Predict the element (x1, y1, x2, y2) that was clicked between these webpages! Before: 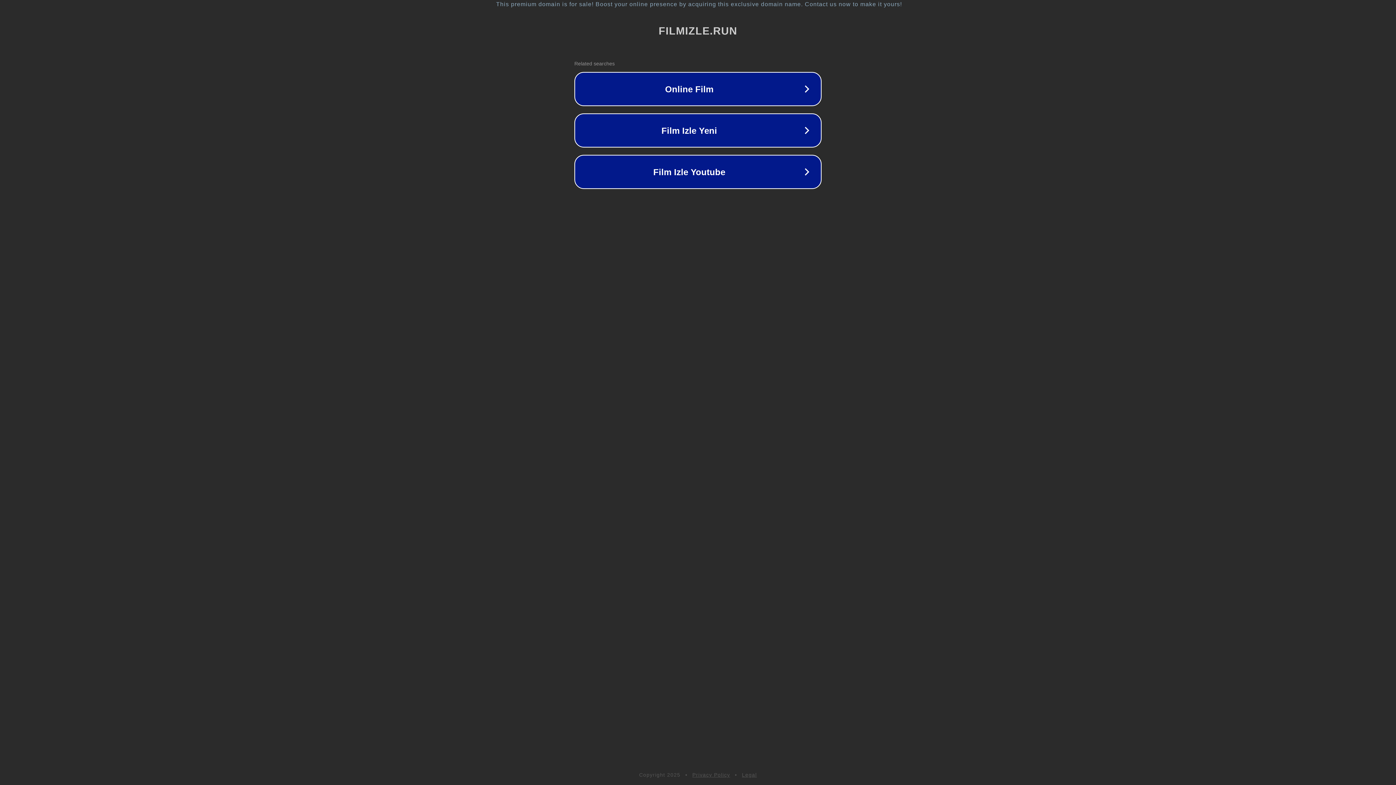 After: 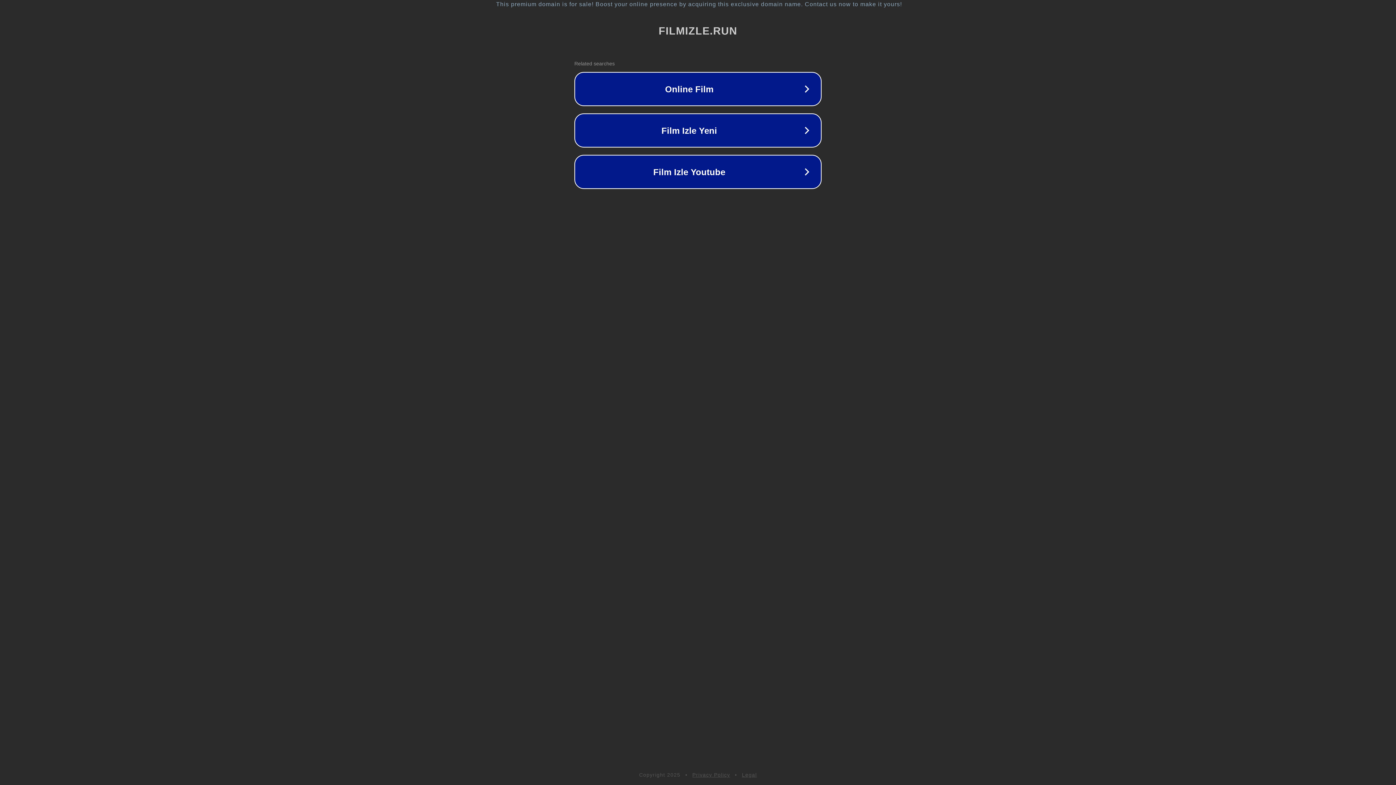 Action: label: Privacy Policy bbox: (692, 772, 730, 778)